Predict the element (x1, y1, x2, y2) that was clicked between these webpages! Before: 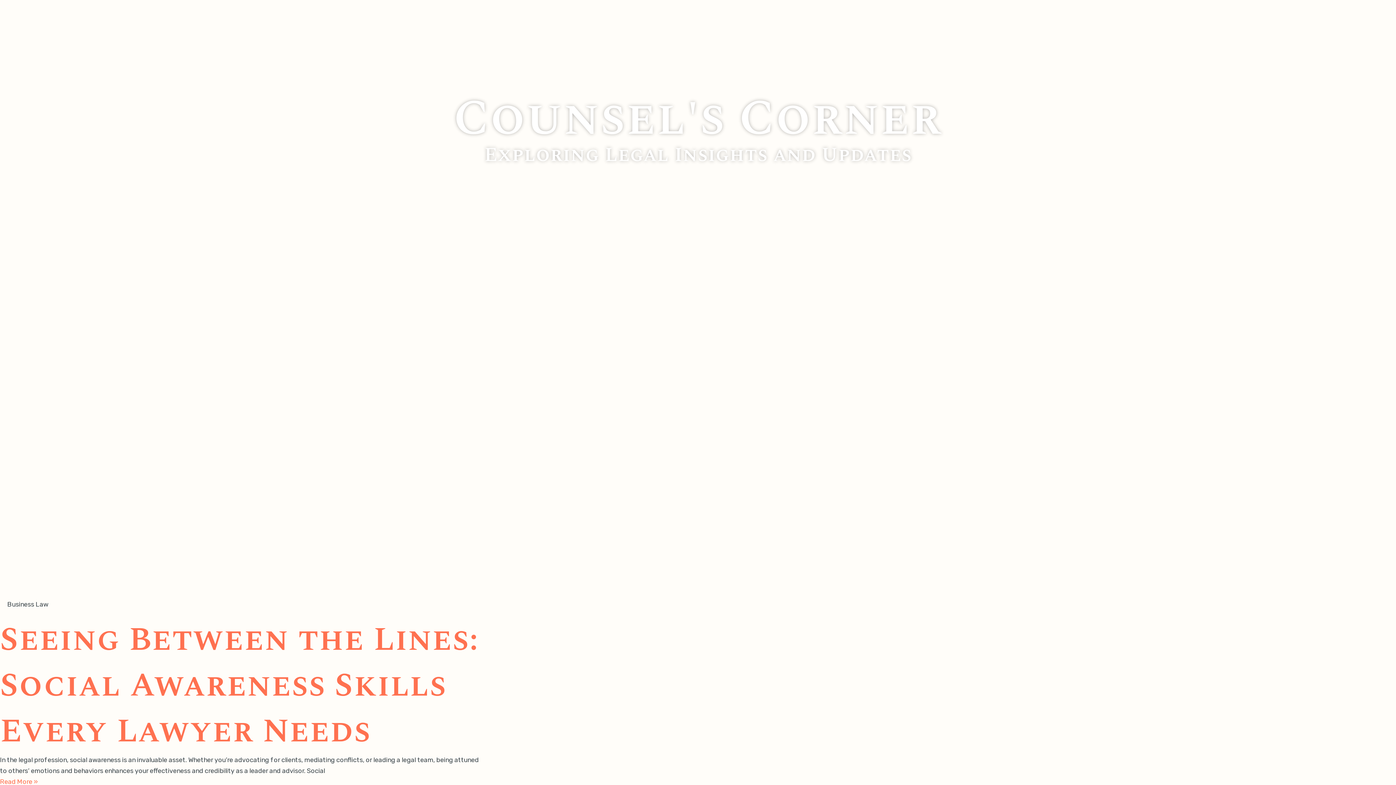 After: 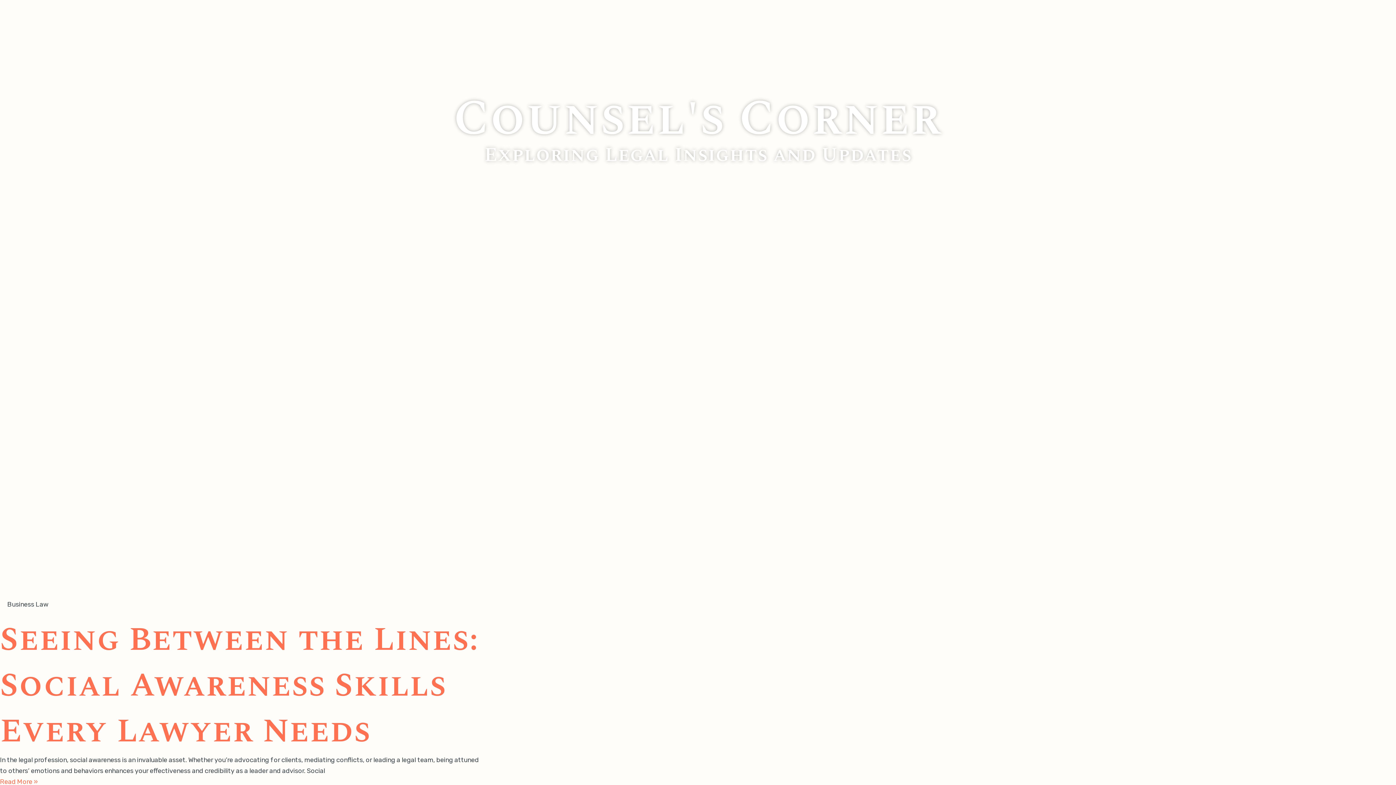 Action: bbox: (0, 13, 94, 21)